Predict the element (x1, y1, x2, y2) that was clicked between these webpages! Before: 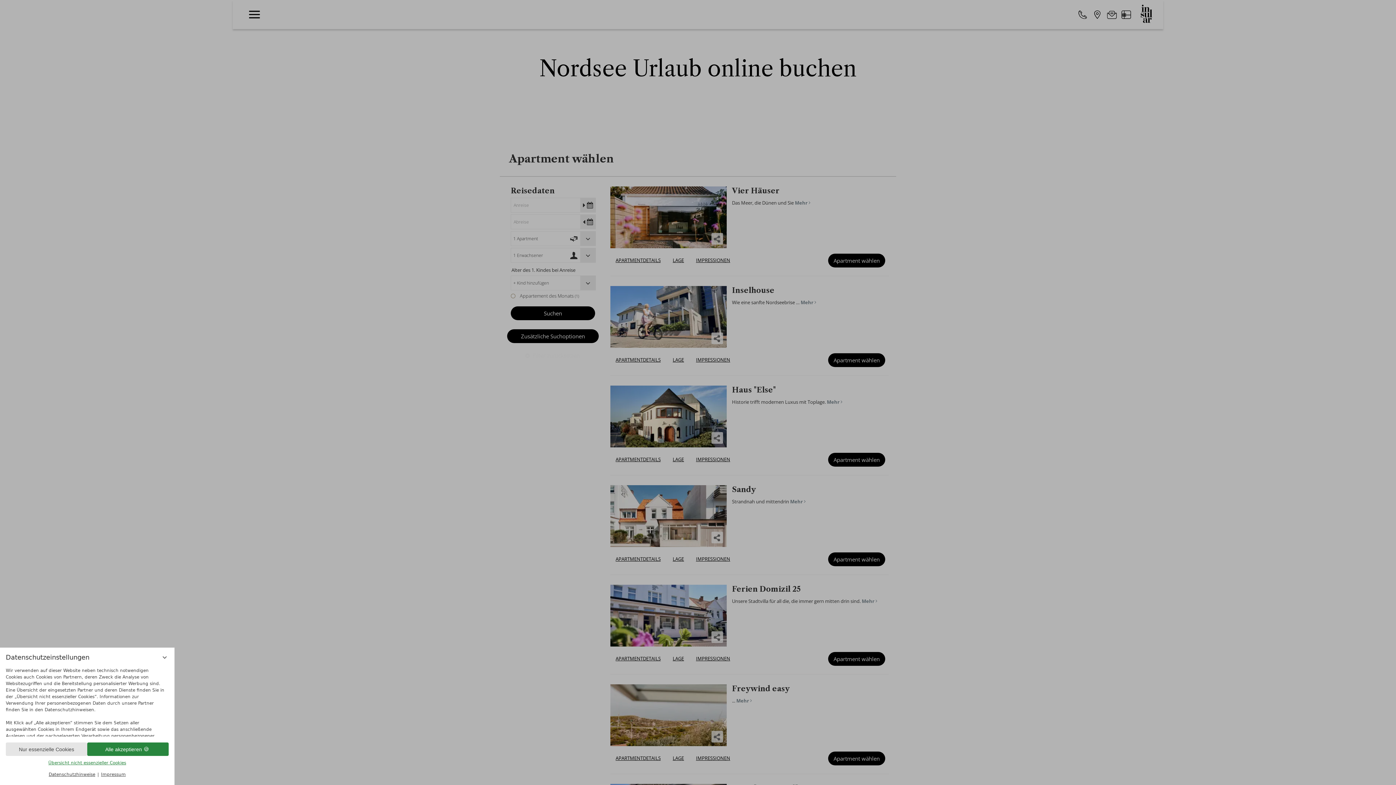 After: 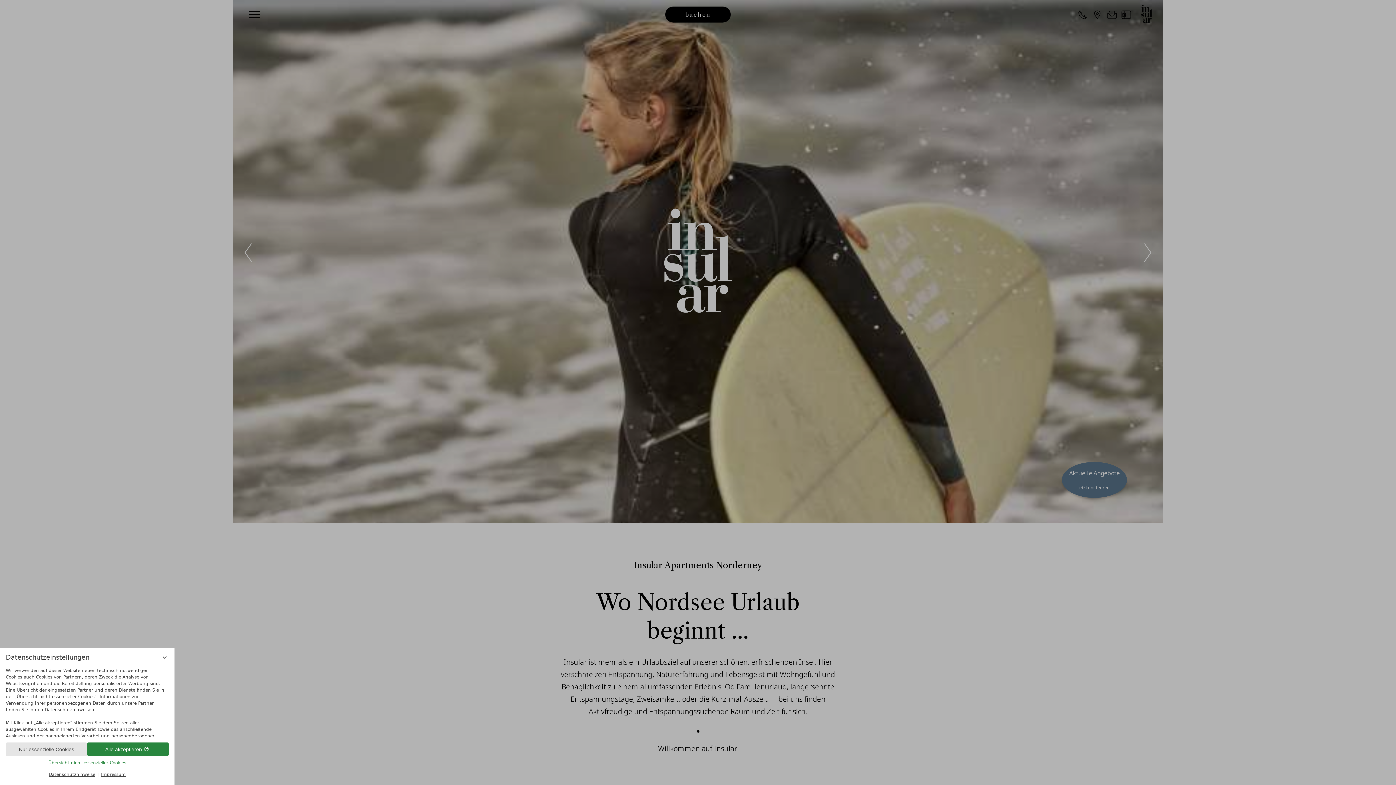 Action: bbox: (689, 6, 699, 22)